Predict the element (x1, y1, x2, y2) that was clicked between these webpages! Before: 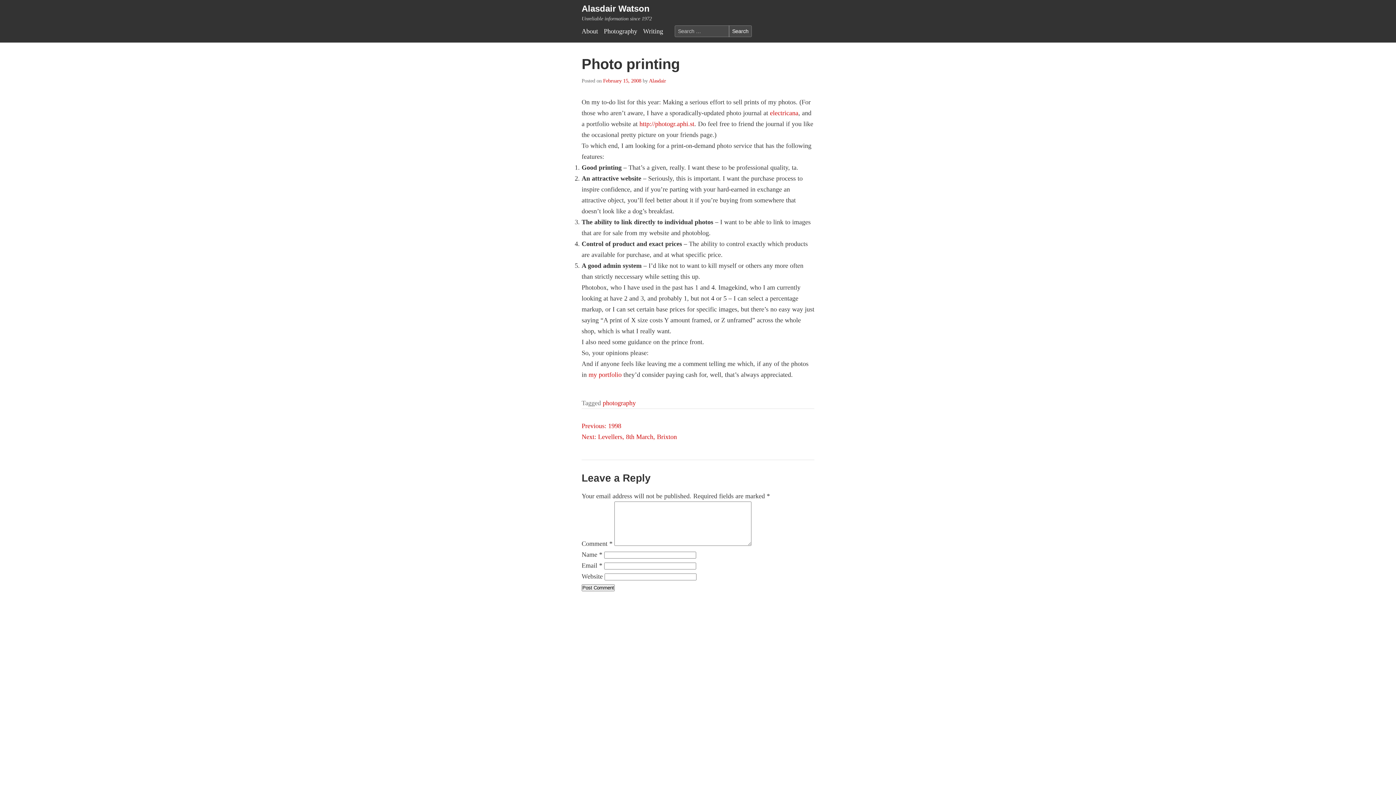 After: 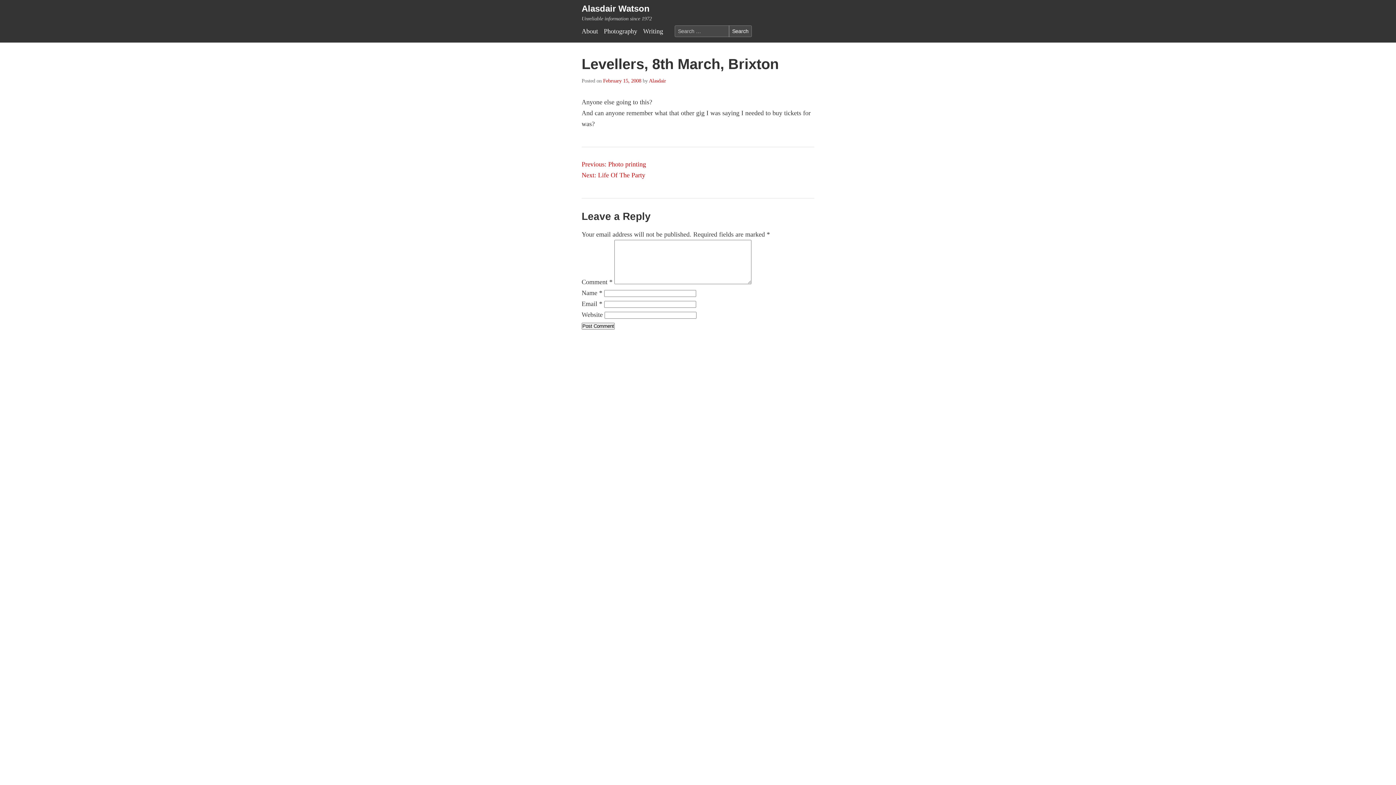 Action: bbox: (581, 433, 677, 440) label: Next: Levellers, 8th March, Brixton